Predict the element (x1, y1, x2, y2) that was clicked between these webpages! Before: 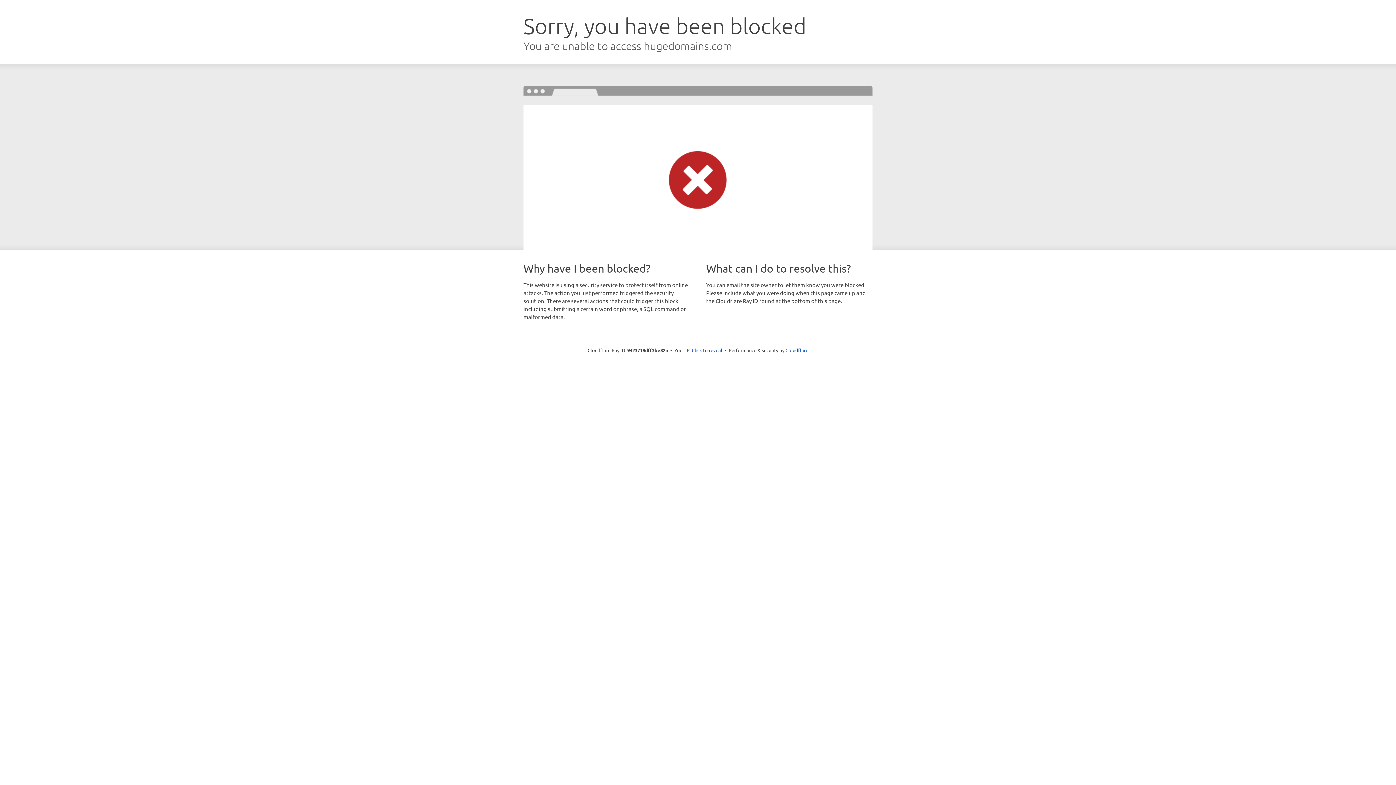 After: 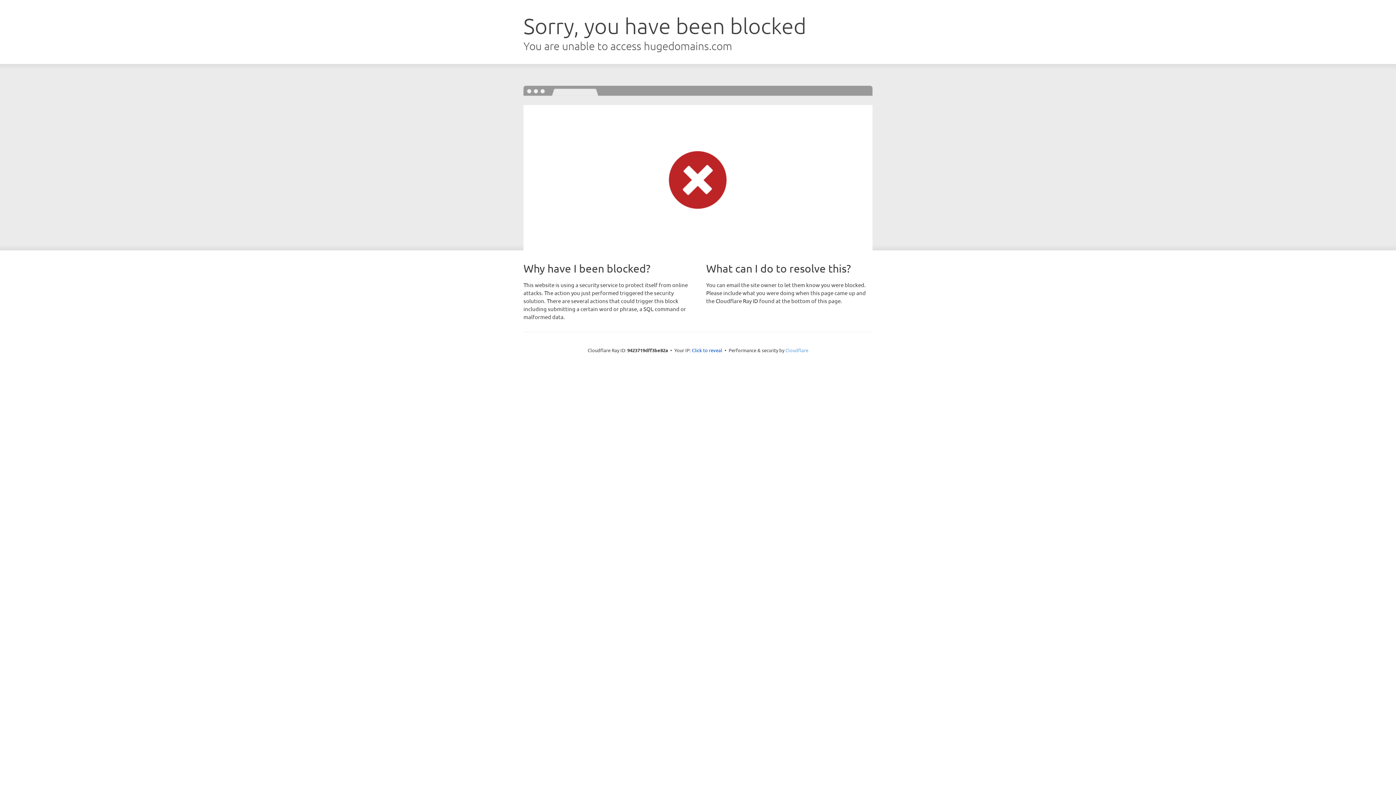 Action: bbox: (785, 347, 808, 353) label: Cloudflare